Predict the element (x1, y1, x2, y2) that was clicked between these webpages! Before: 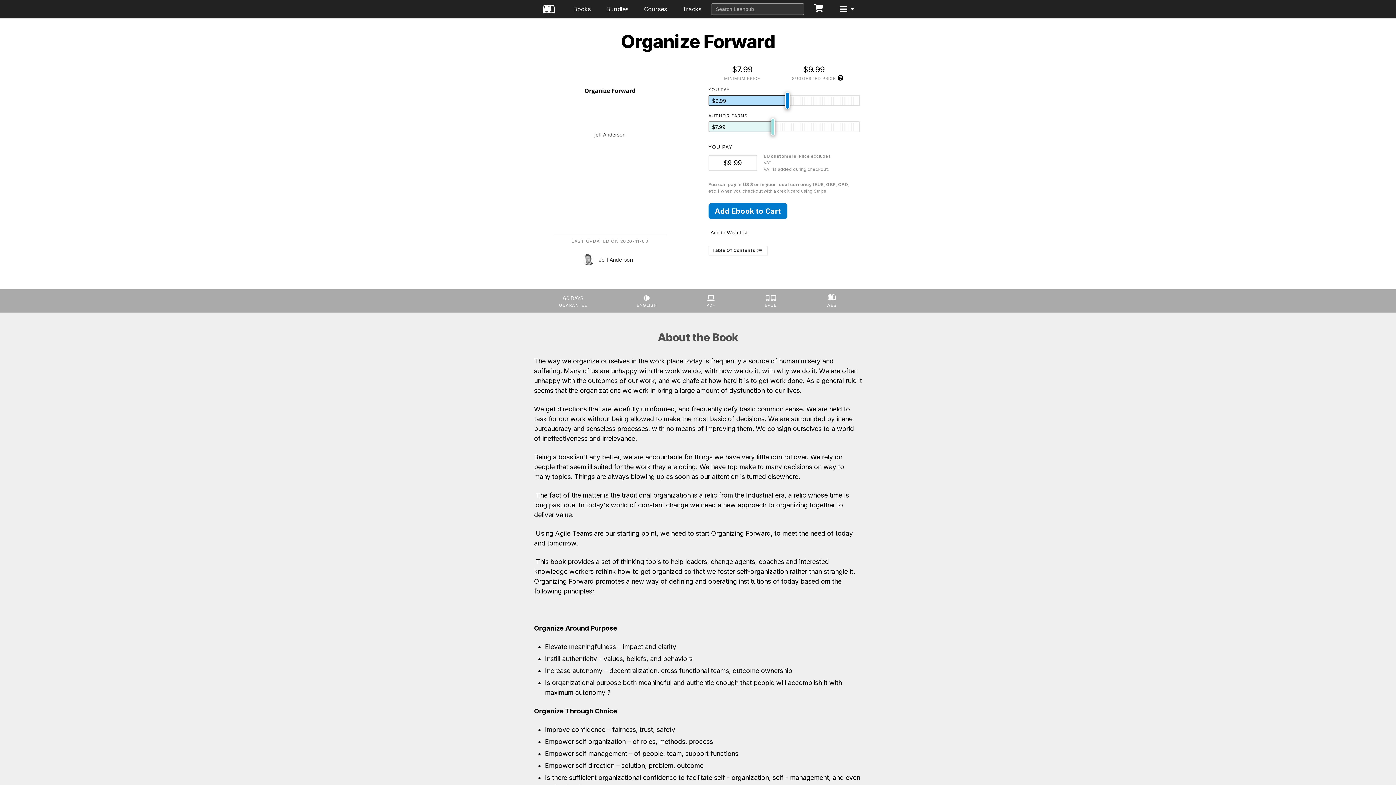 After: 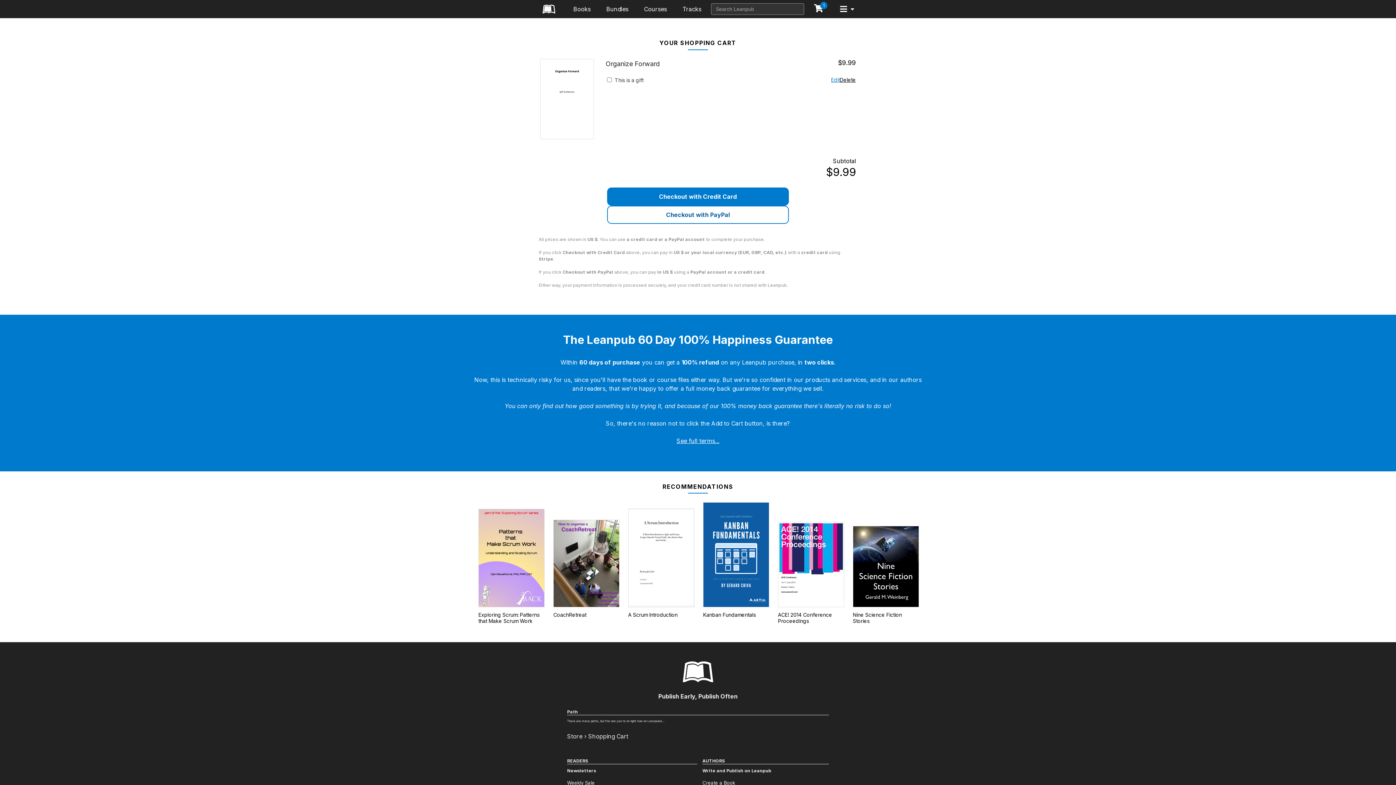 Action: bbox: (708, 203, 787, 219) label: Add Ebook to Cart